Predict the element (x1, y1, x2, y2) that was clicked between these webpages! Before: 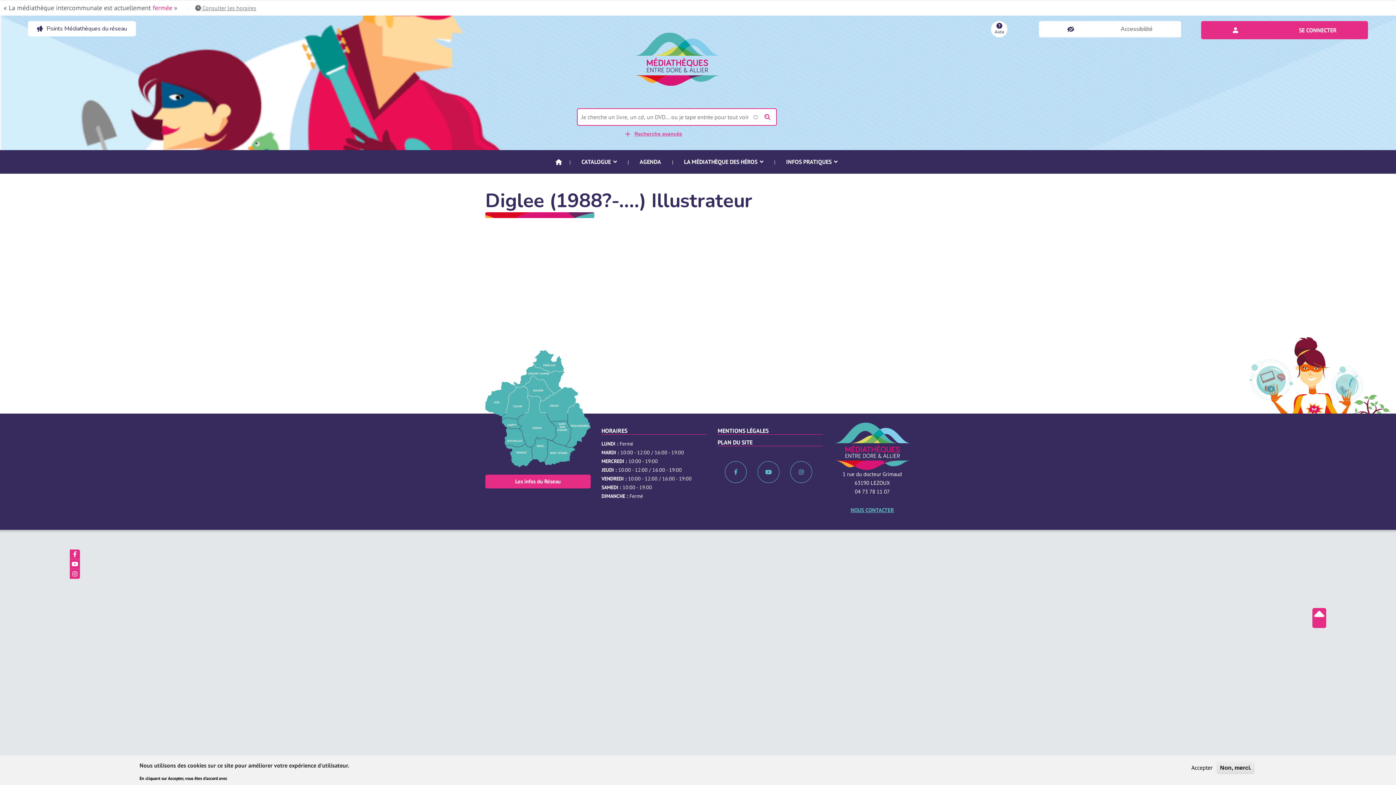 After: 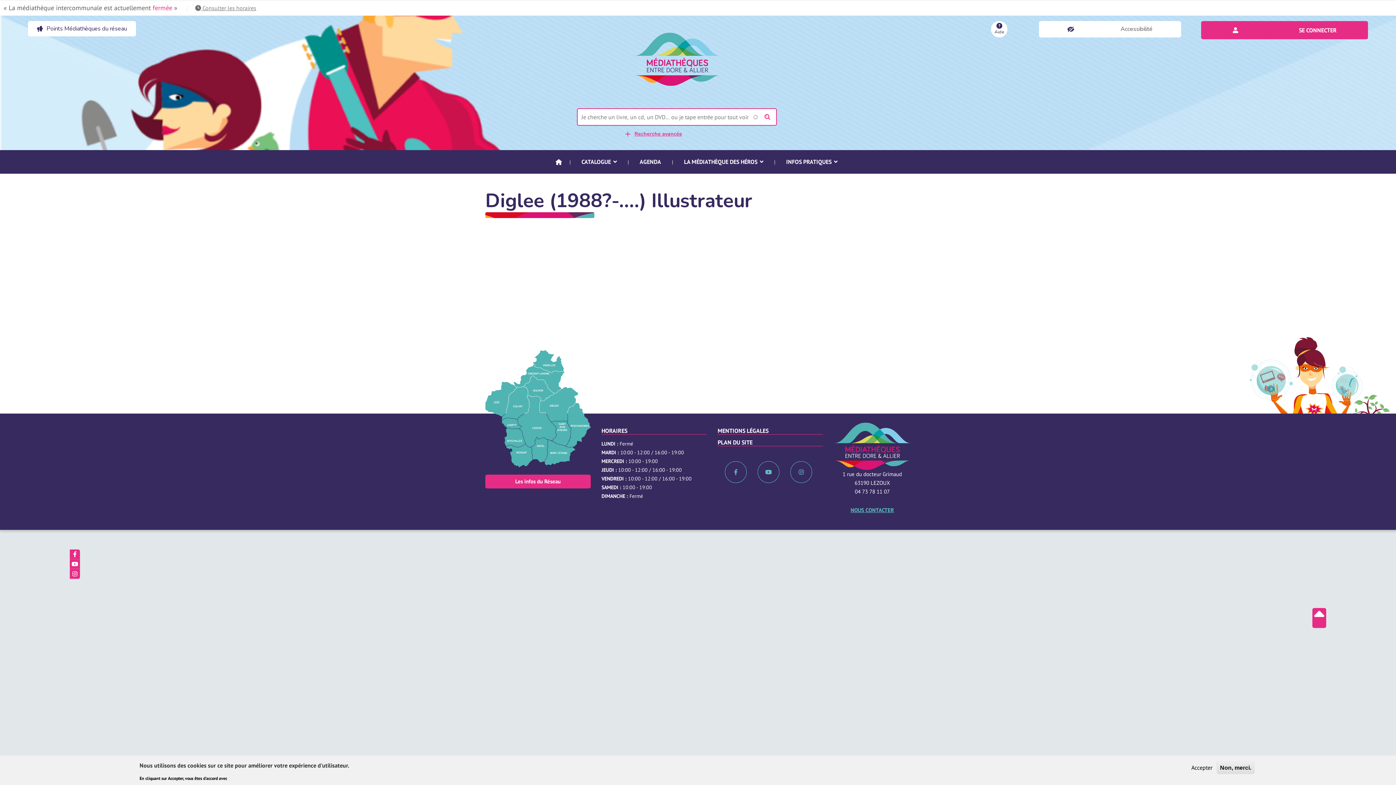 Action: bbox: (757, 461, 779, 483)